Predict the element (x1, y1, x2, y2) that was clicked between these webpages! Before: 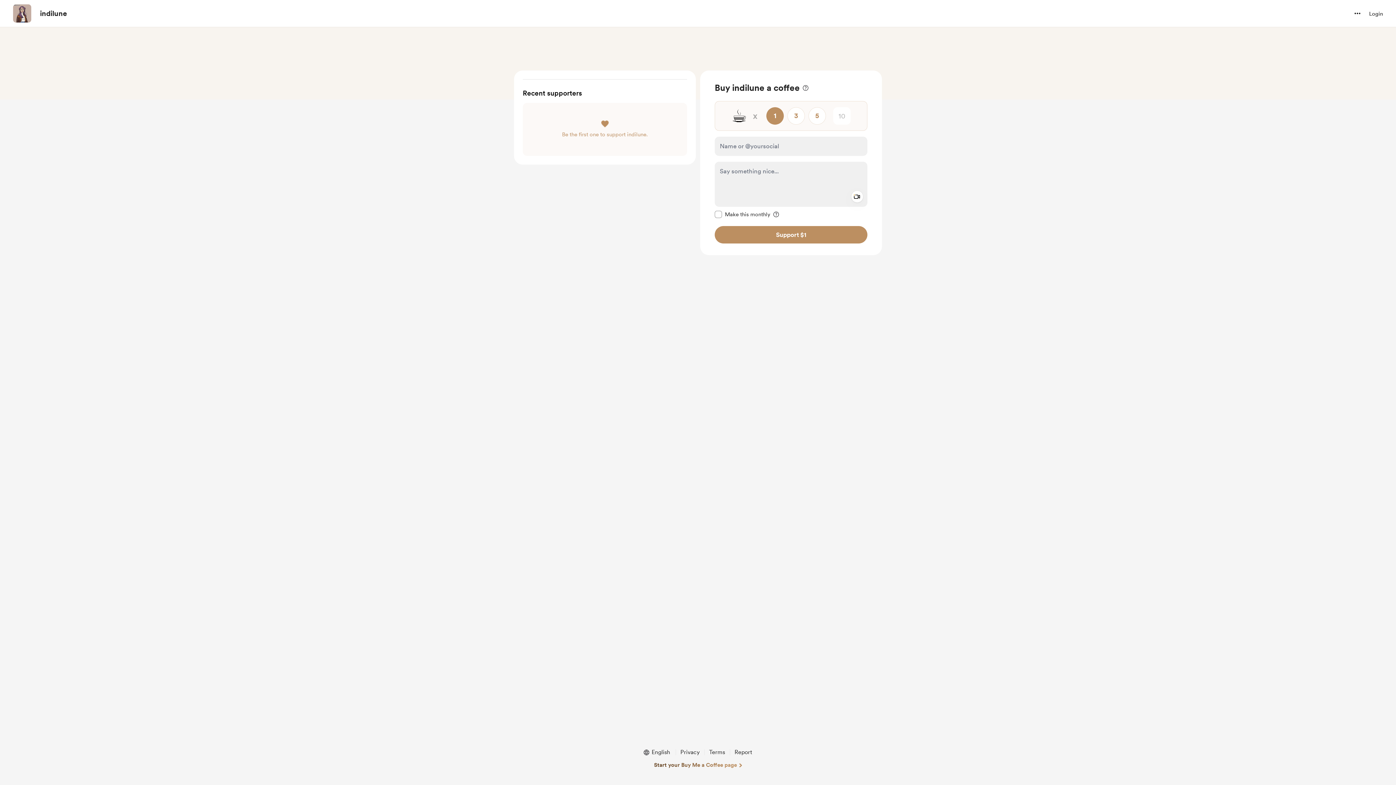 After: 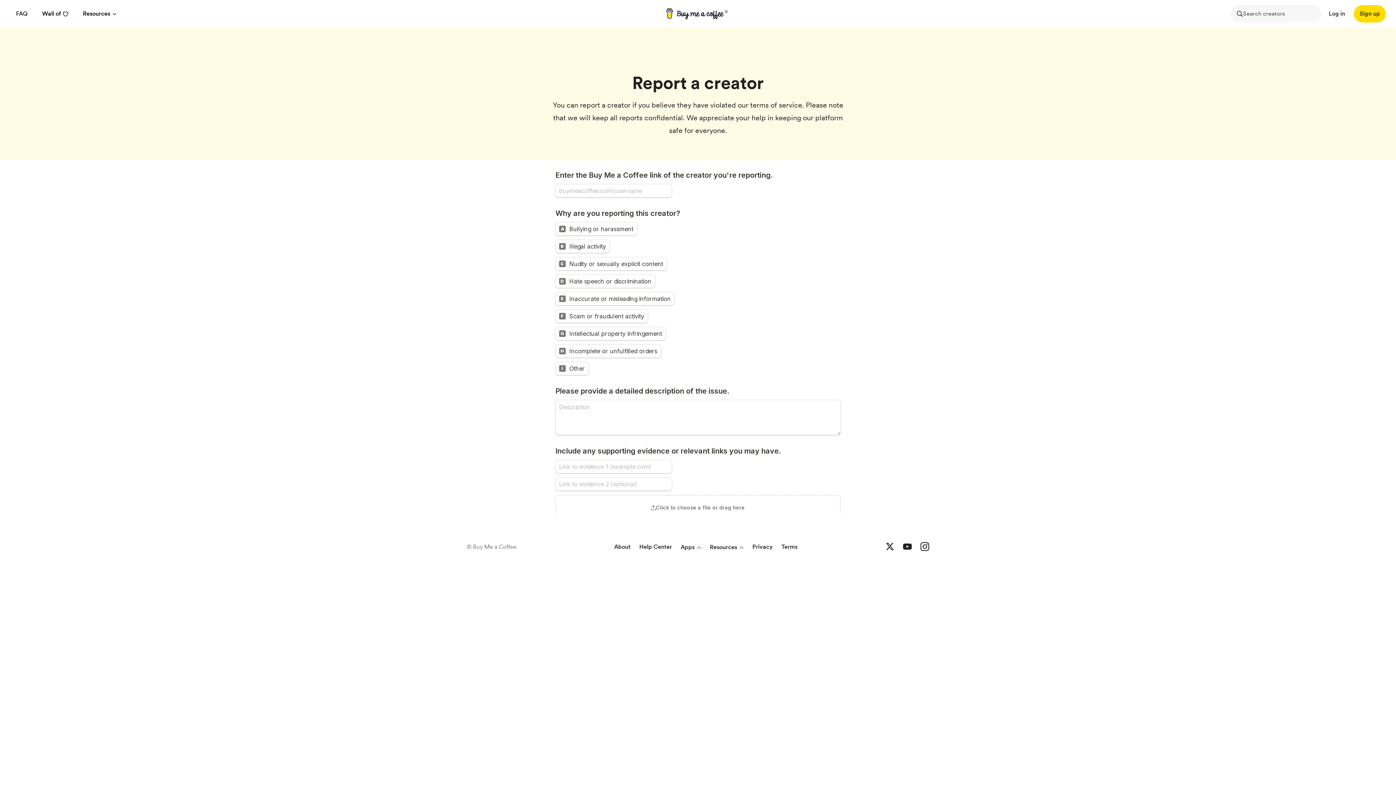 Action: bbox: (731, 748, 755, 757) label: Report